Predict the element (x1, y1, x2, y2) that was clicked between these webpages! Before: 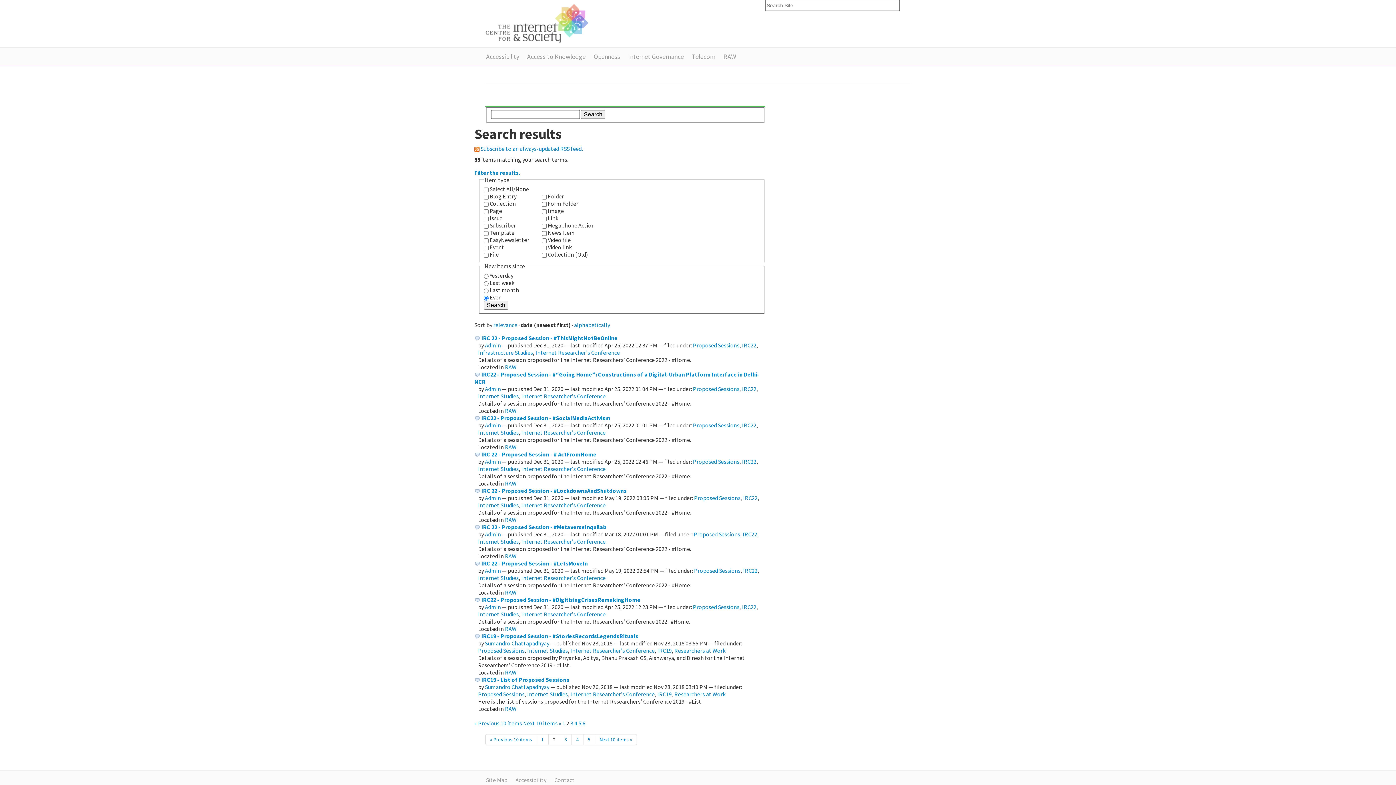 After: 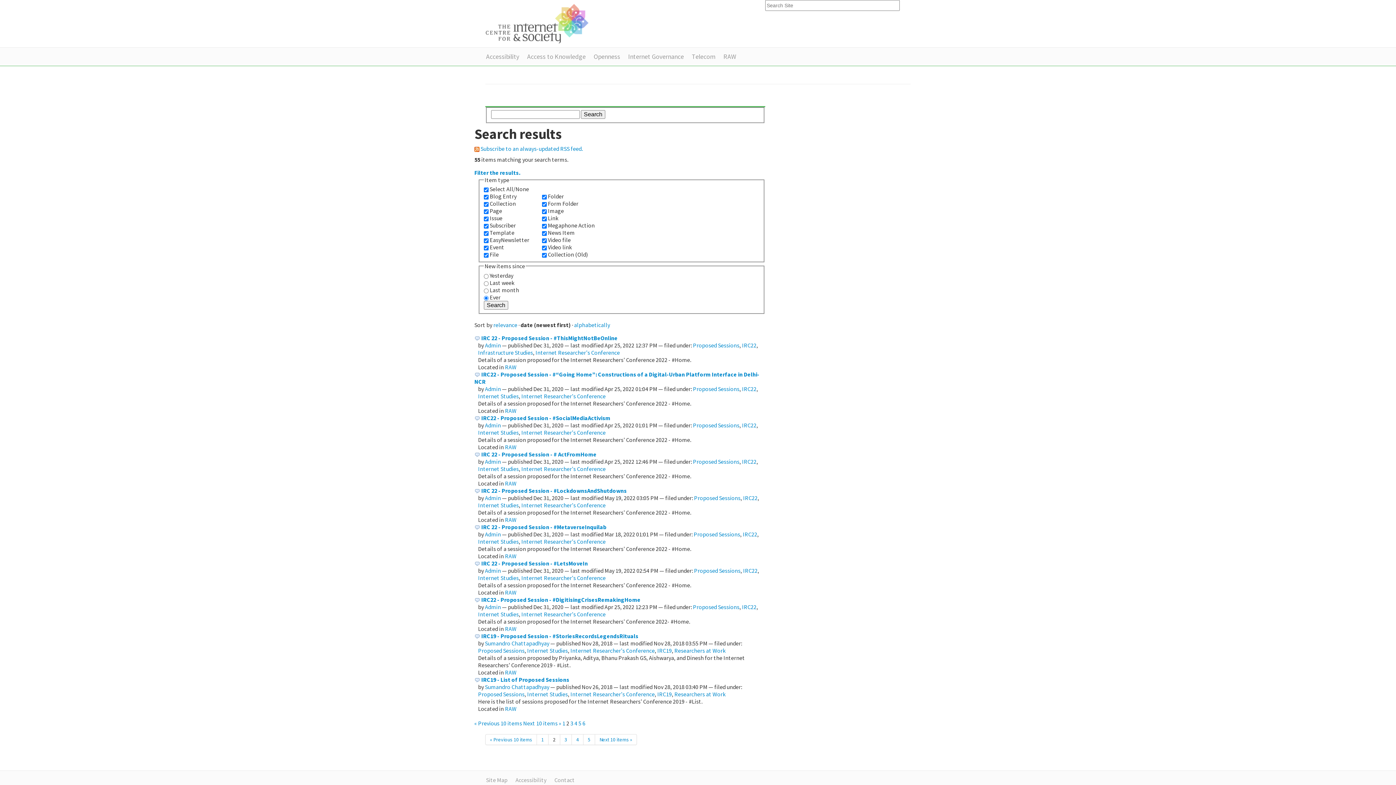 Action: bbox: (474, 168, 520, 176) label: Filter the results.